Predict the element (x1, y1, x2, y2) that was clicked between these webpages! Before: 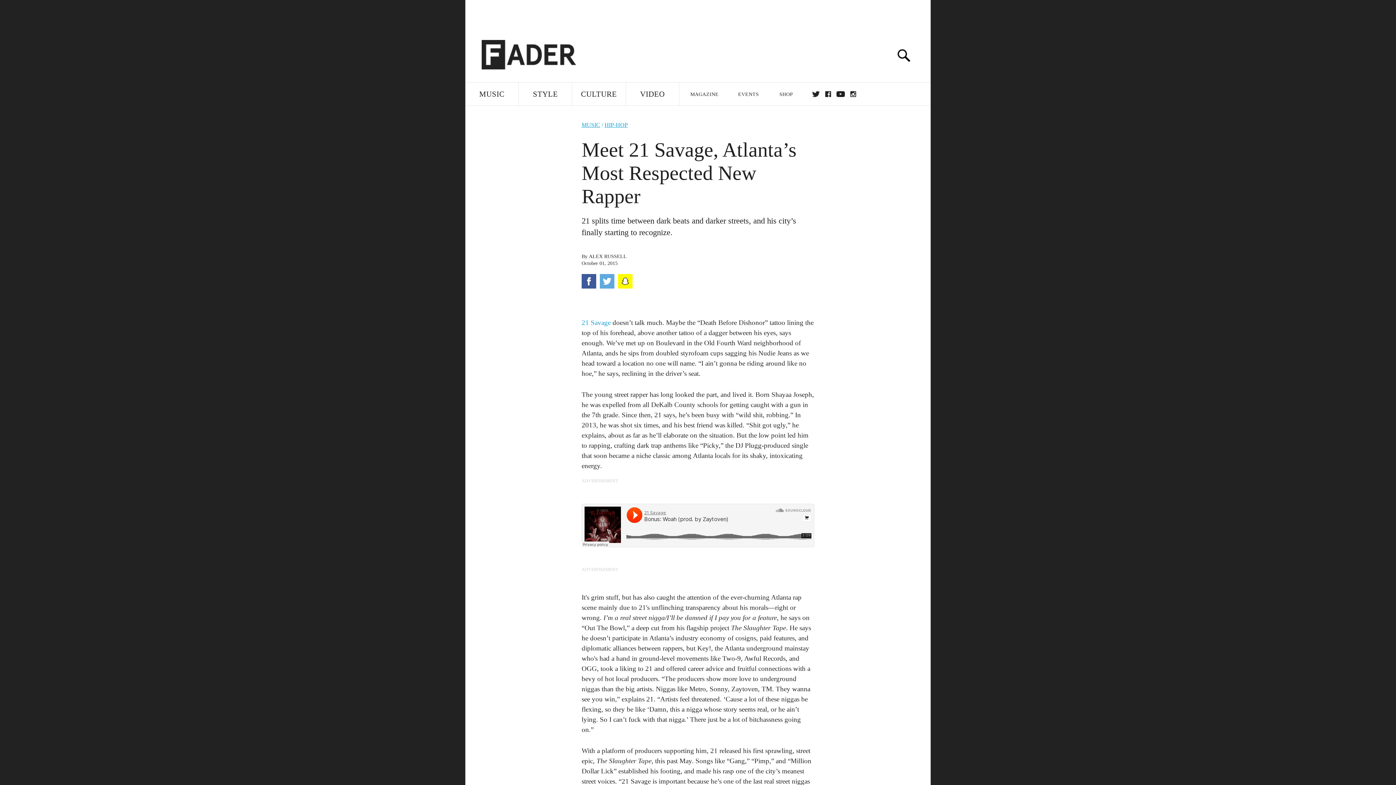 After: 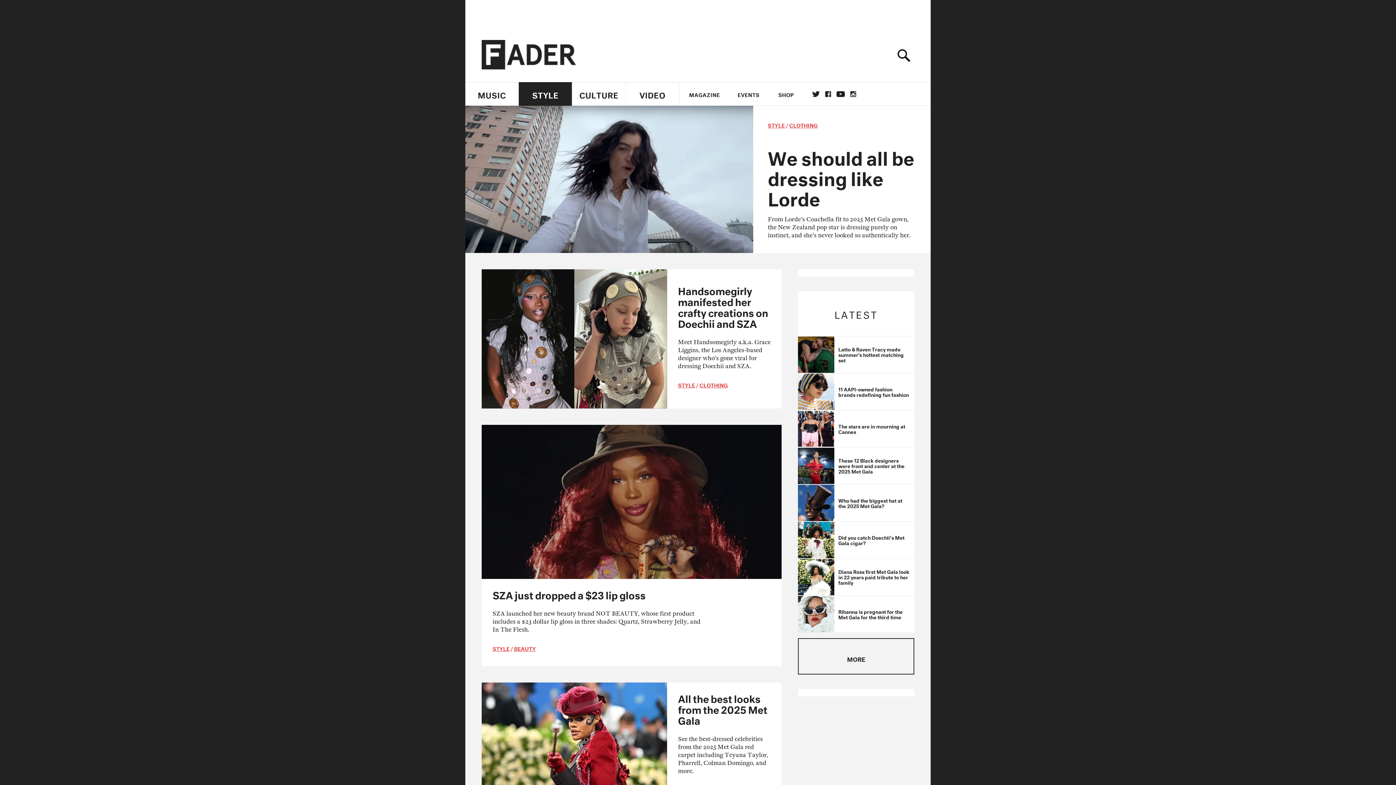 Action: label: STYLE bbox: (518, 82, 572, 106)